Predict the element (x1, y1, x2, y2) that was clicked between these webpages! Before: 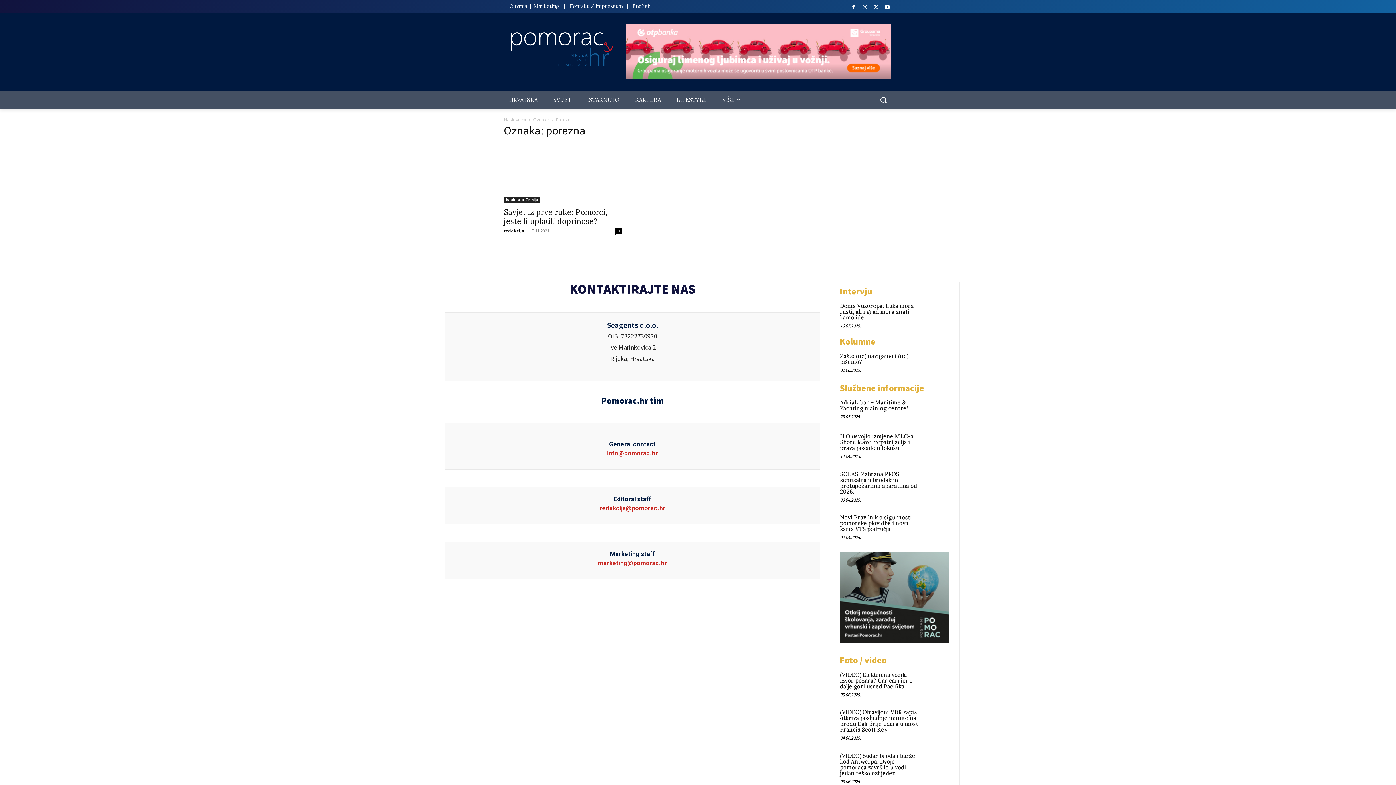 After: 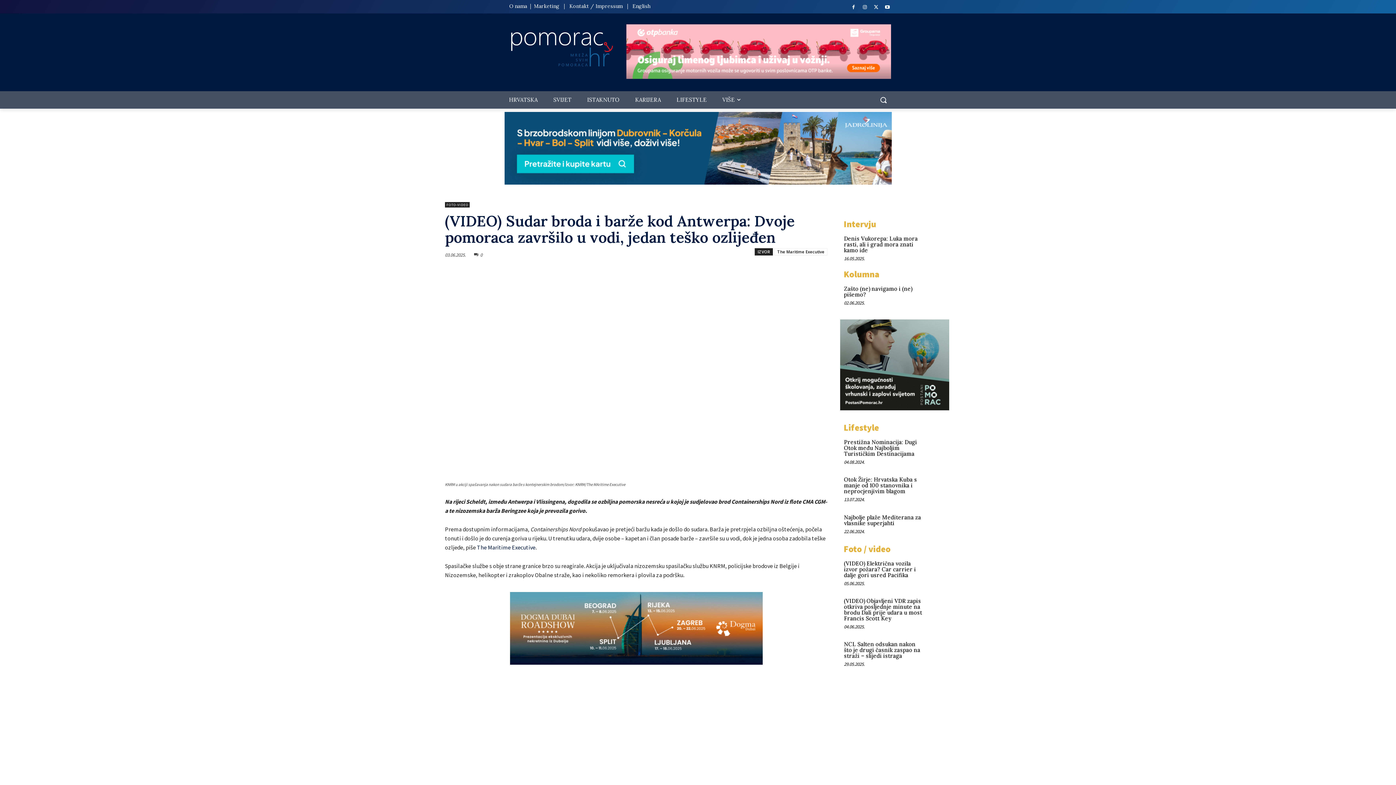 Action: bbox: (926, 752, 949, 775)